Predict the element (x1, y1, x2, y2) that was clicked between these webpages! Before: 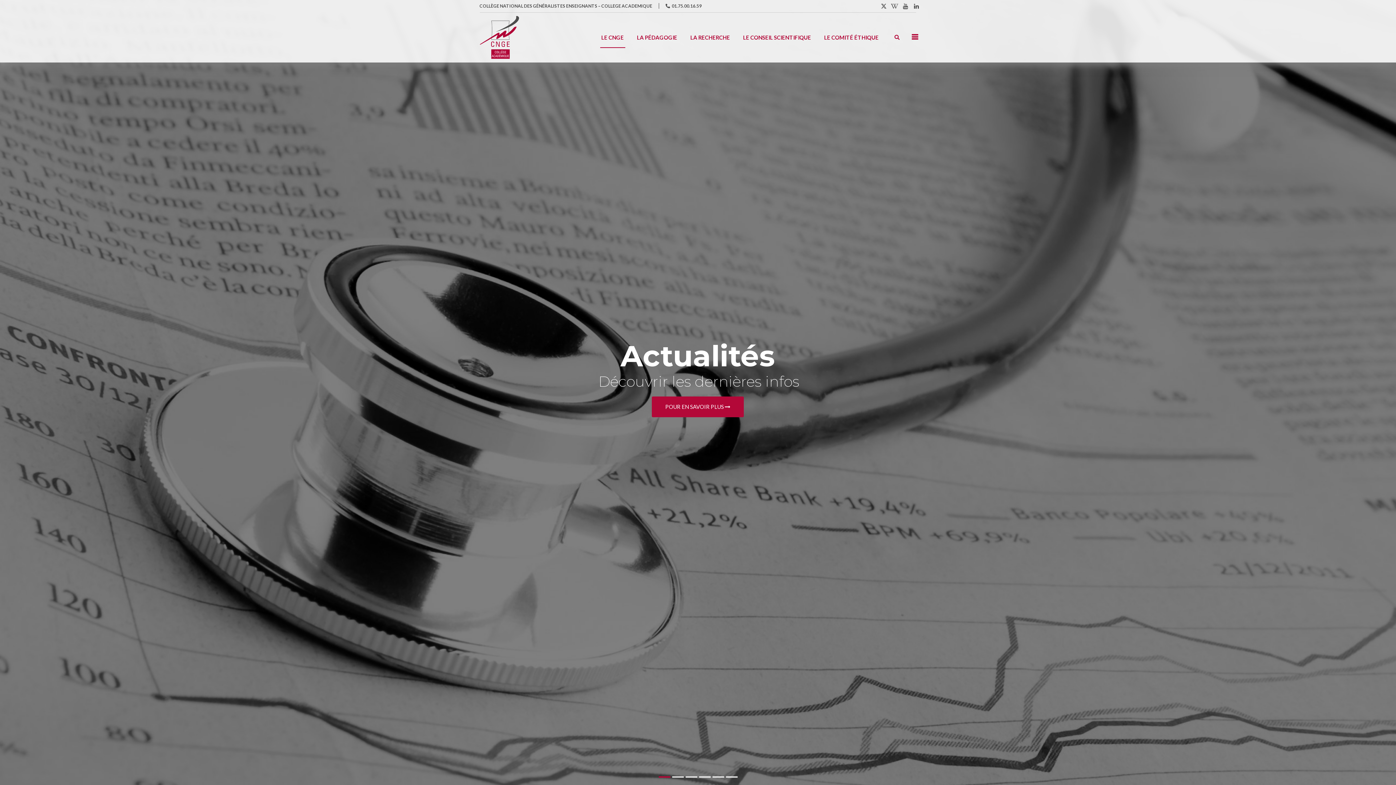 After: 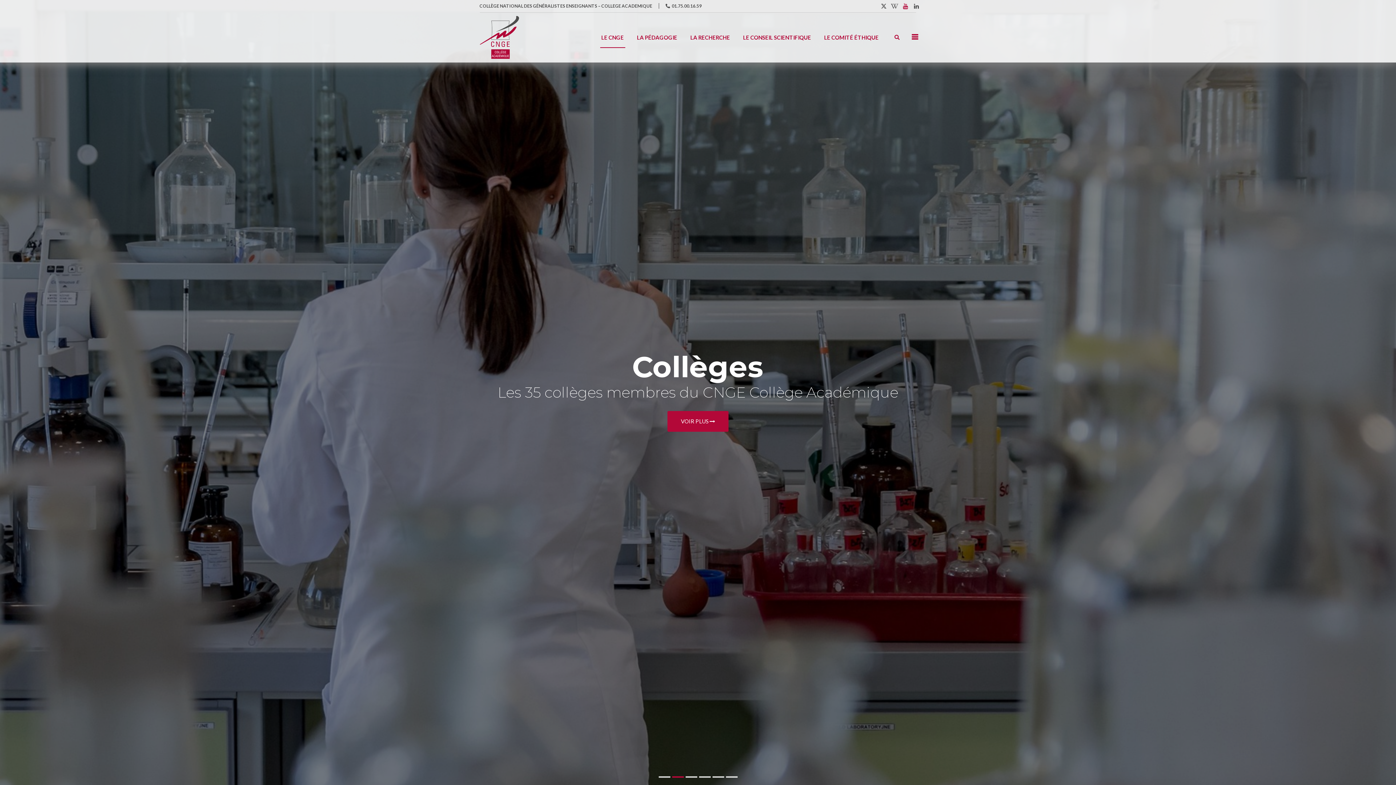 Action: bbox: (901, 0, 910, 11) label: Youtube